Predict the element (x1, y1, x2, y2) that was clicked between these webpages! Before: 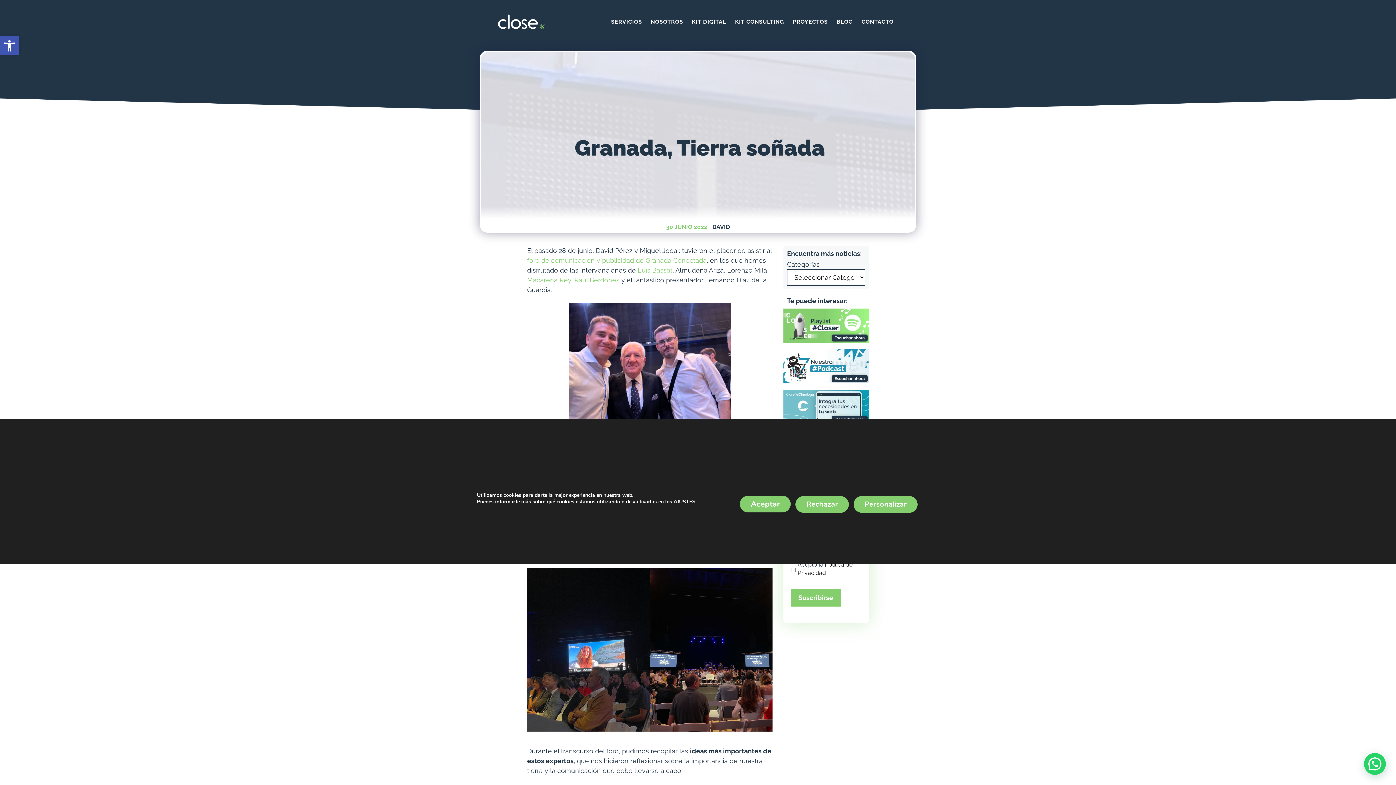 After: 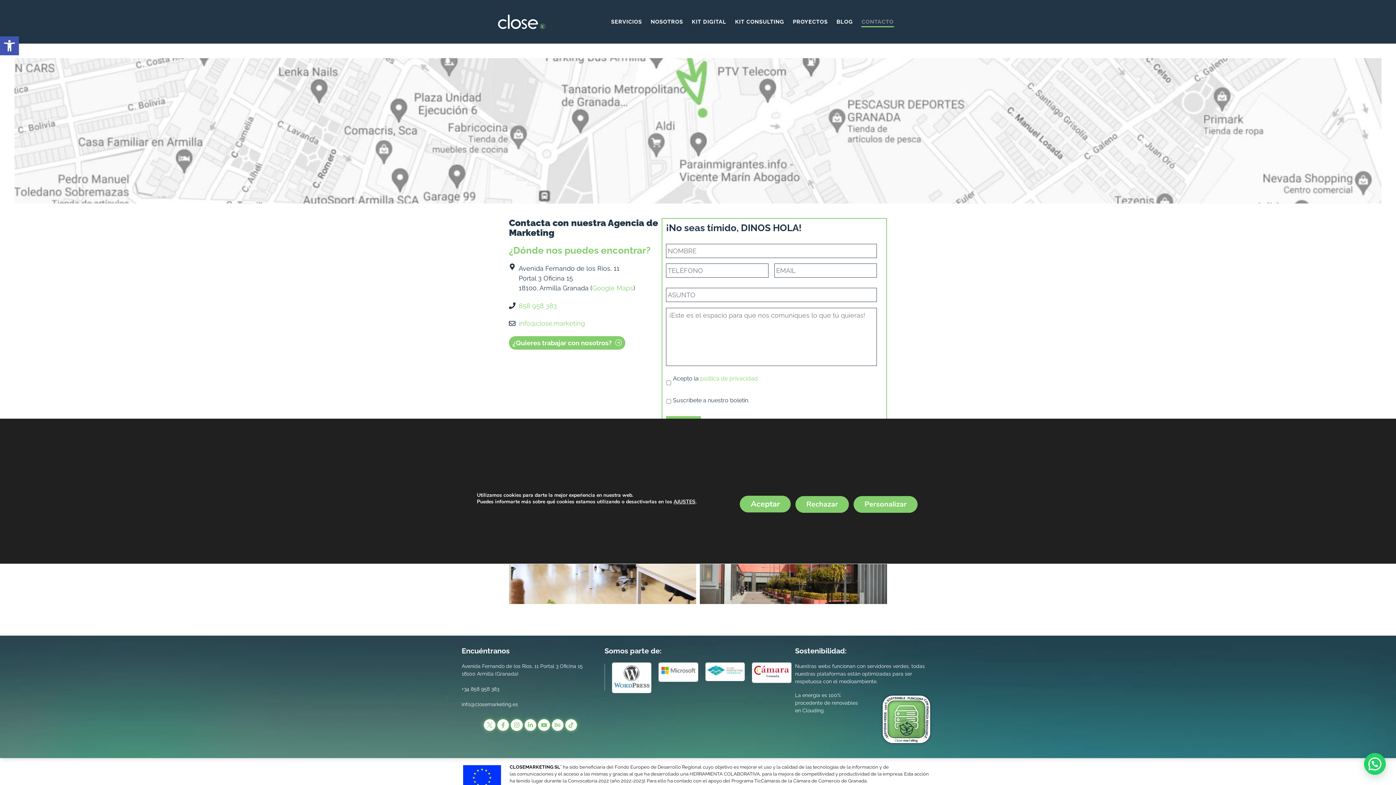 Action: bbox: (857, 10, 898, 32) label: CONTACTO